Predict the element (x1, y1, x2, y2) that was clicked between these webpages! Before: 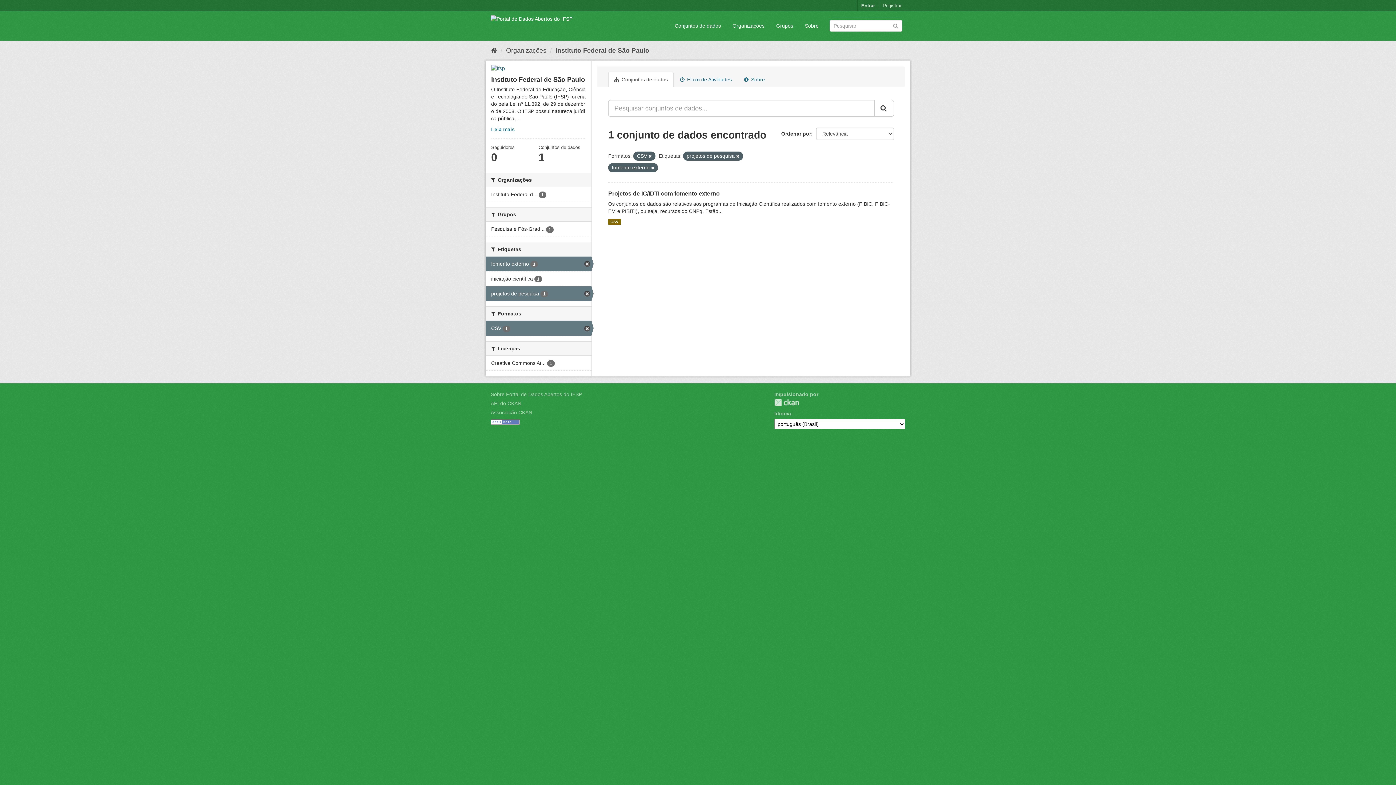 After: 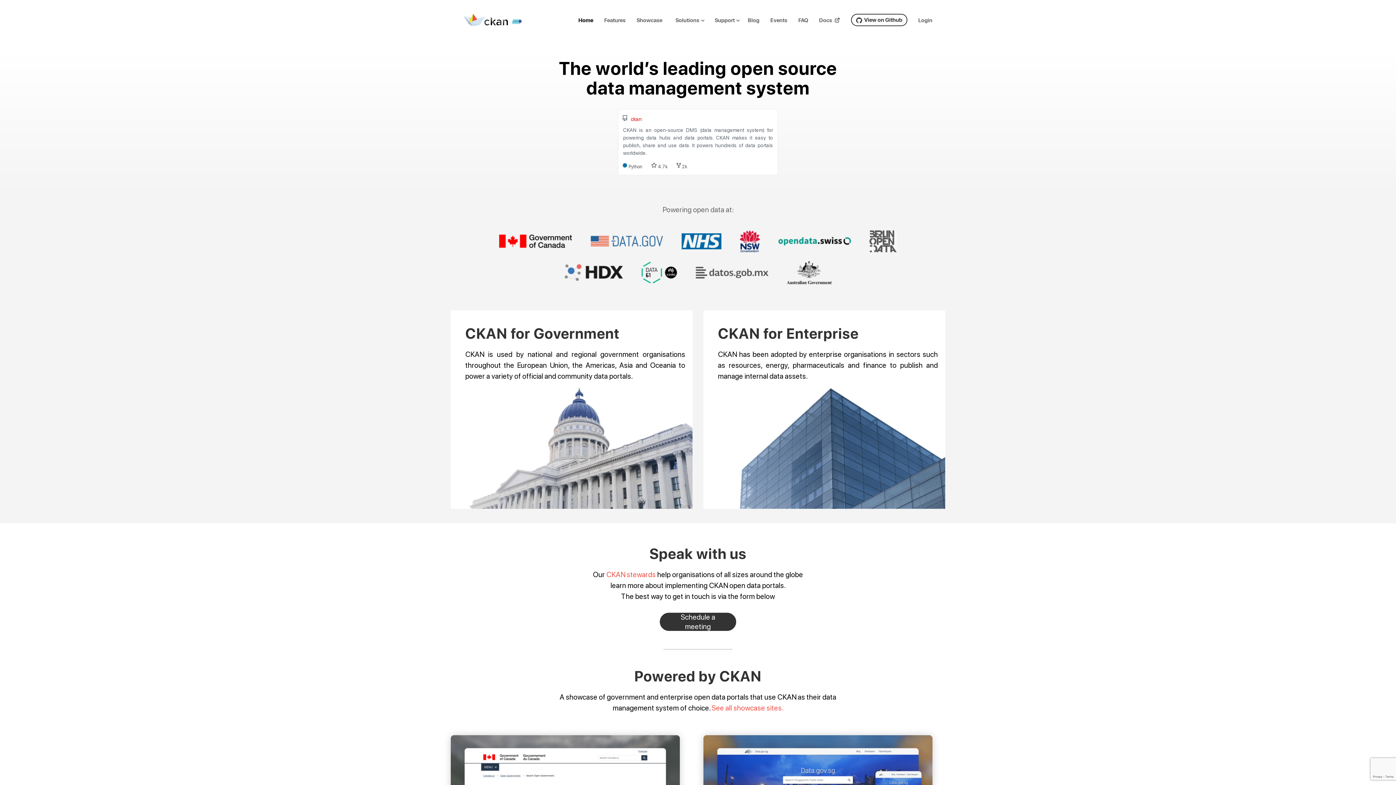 Action: bbox: (774, 398, 799, 406) label: CKAN